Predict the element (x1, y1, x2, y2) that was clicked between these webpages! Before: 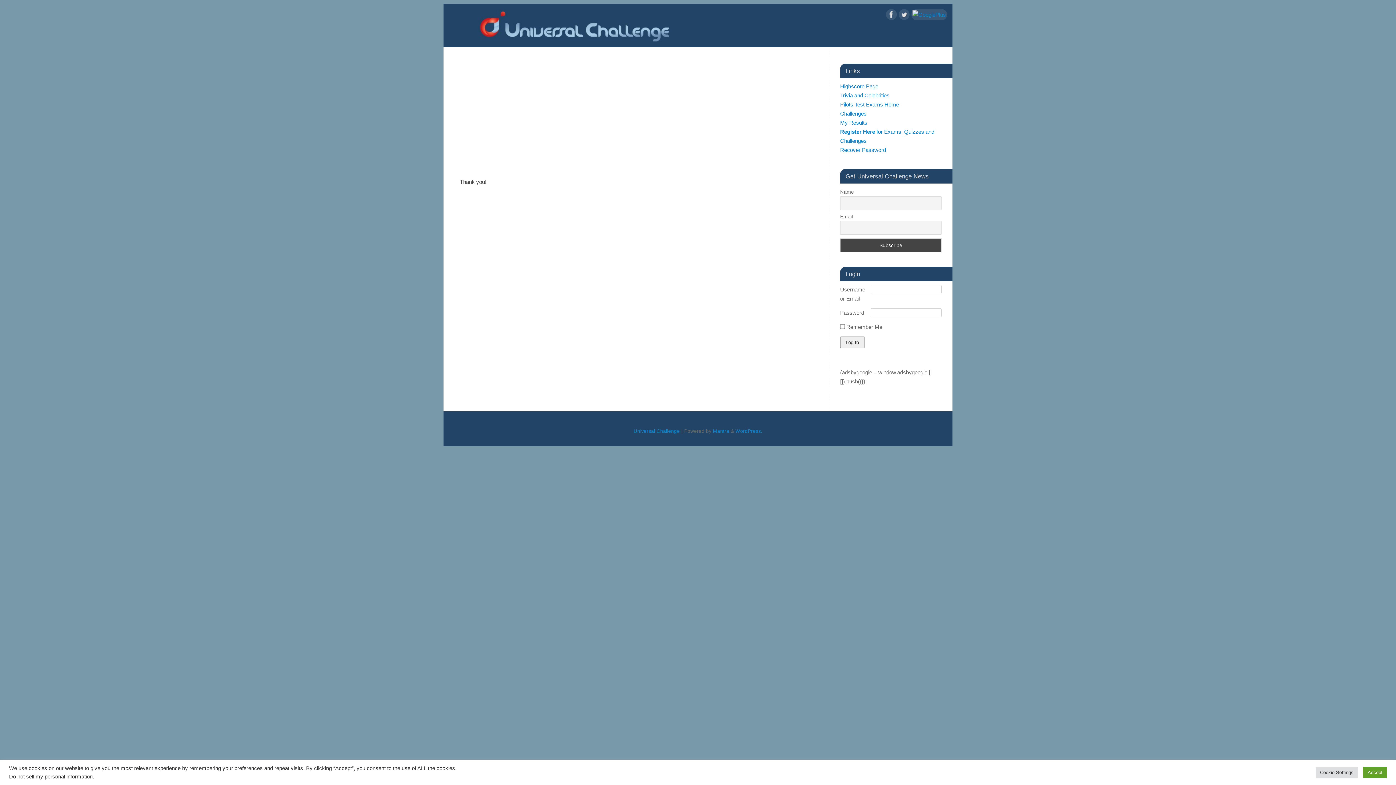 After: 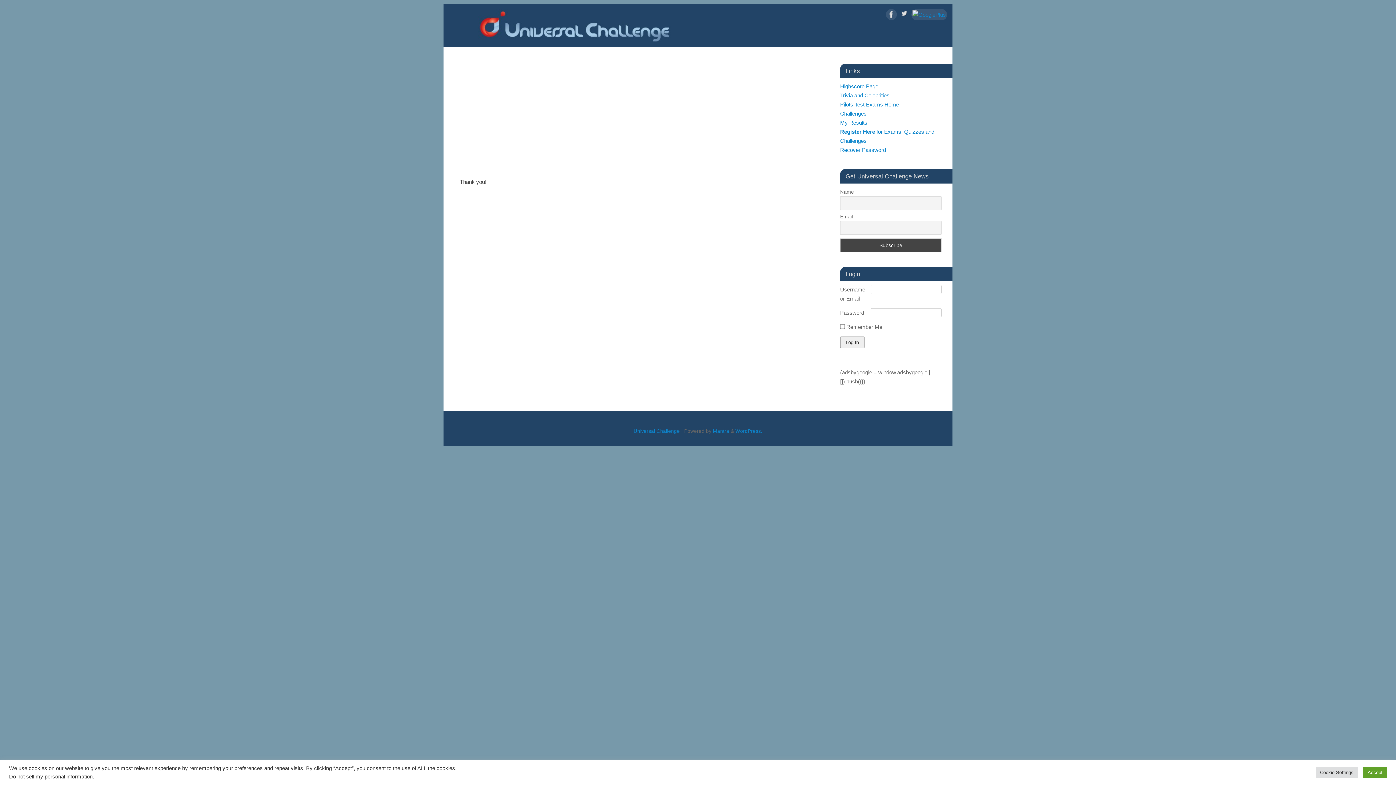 Action: bbox: (898, 9, 909, 22)